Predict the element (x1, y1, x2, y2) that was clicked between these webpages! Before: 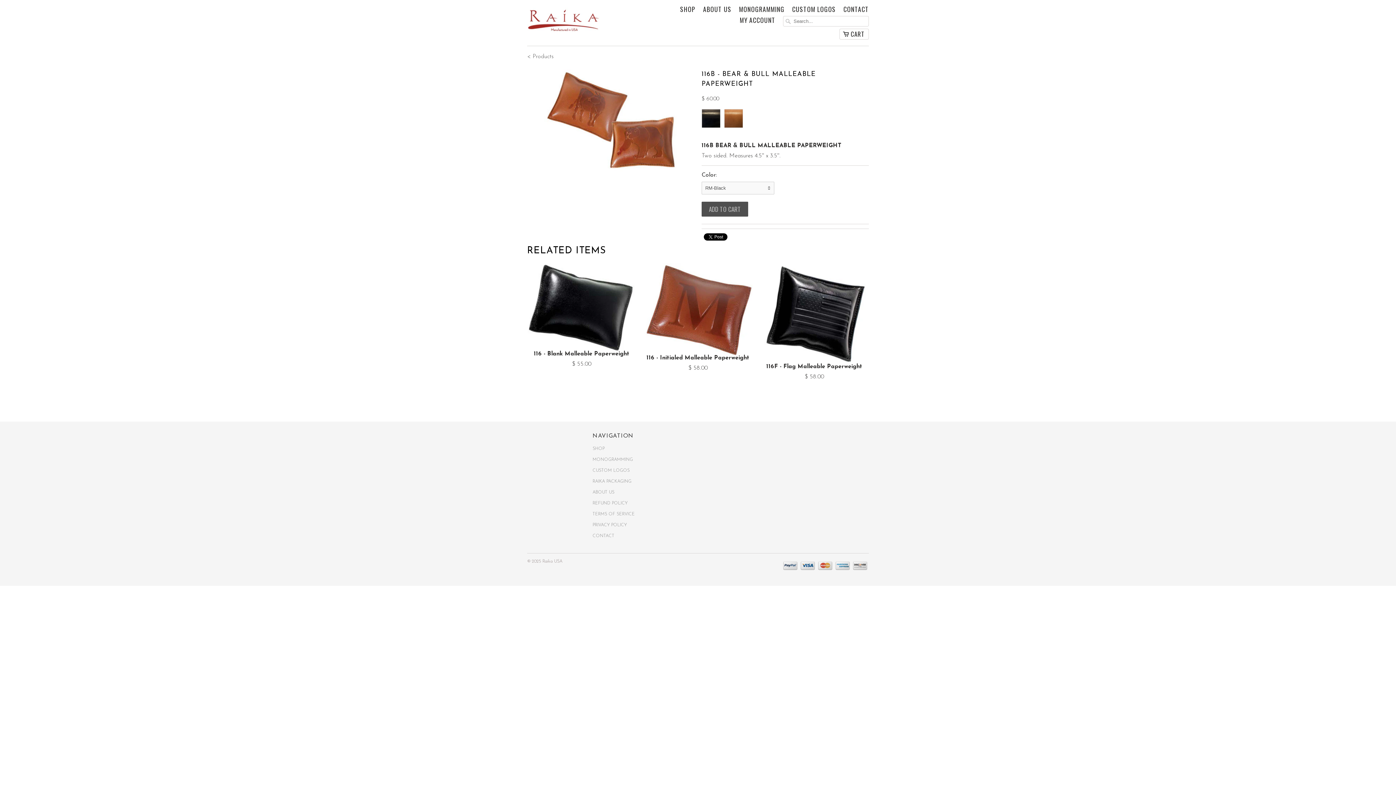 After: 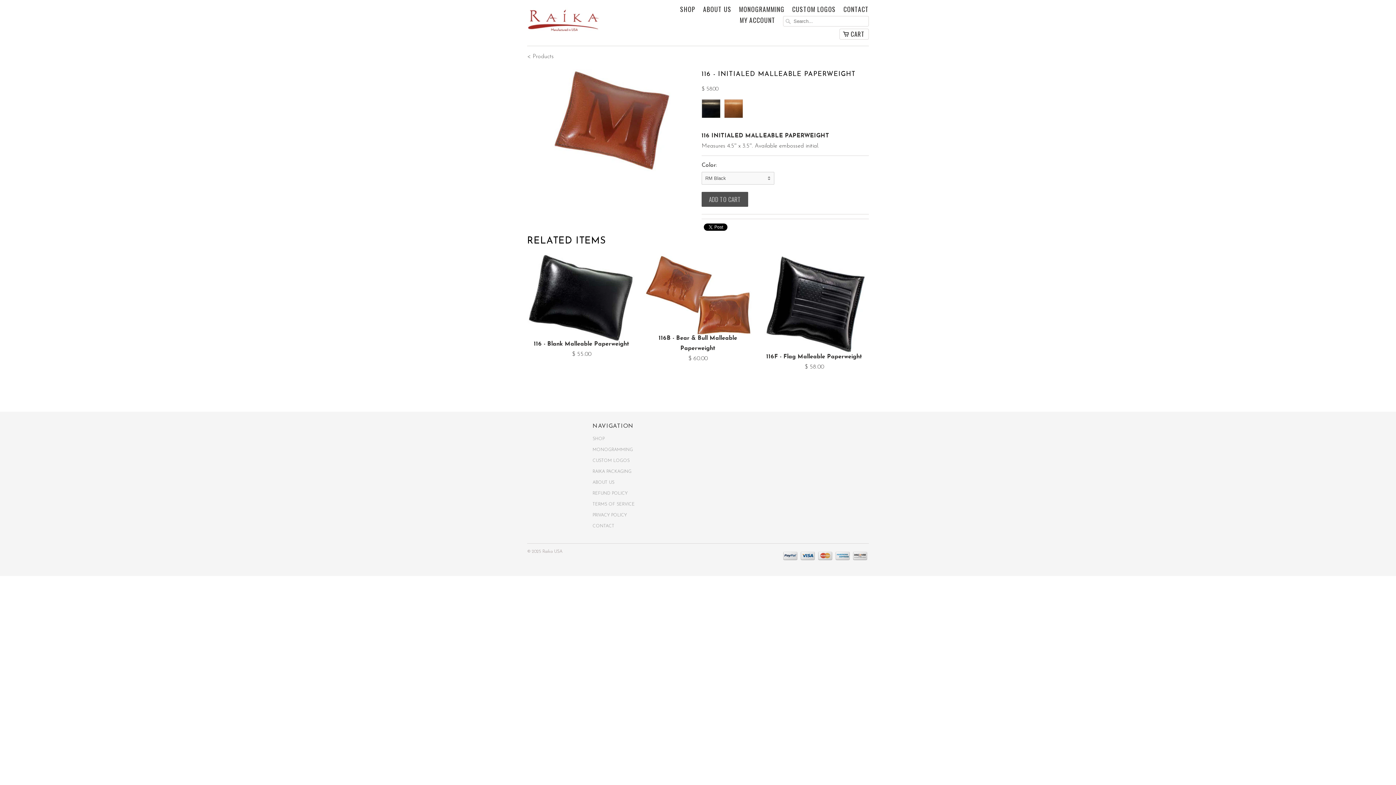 Action: bbox: (643, 263, 752, 376) label: 116 - Initialed Malleable Paperweight
$ 58.00